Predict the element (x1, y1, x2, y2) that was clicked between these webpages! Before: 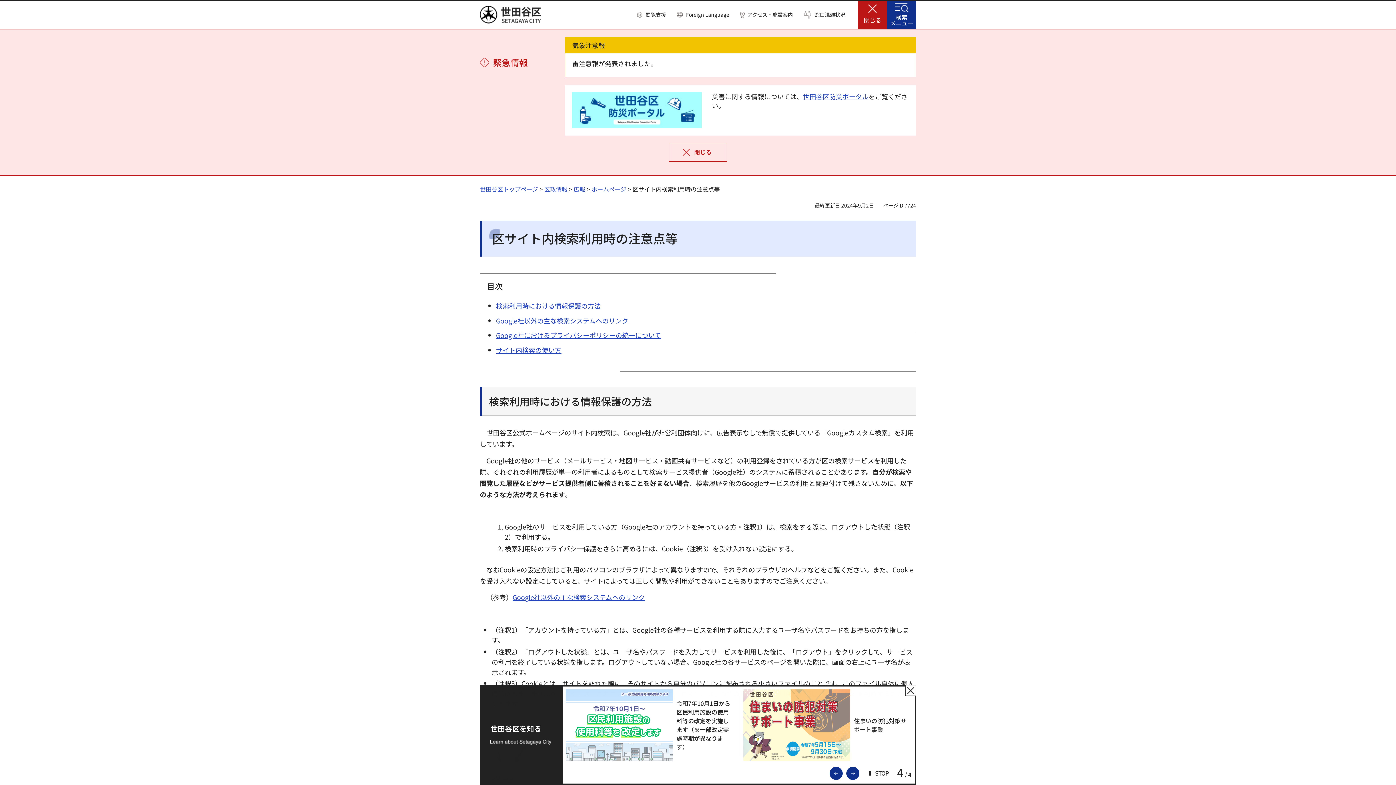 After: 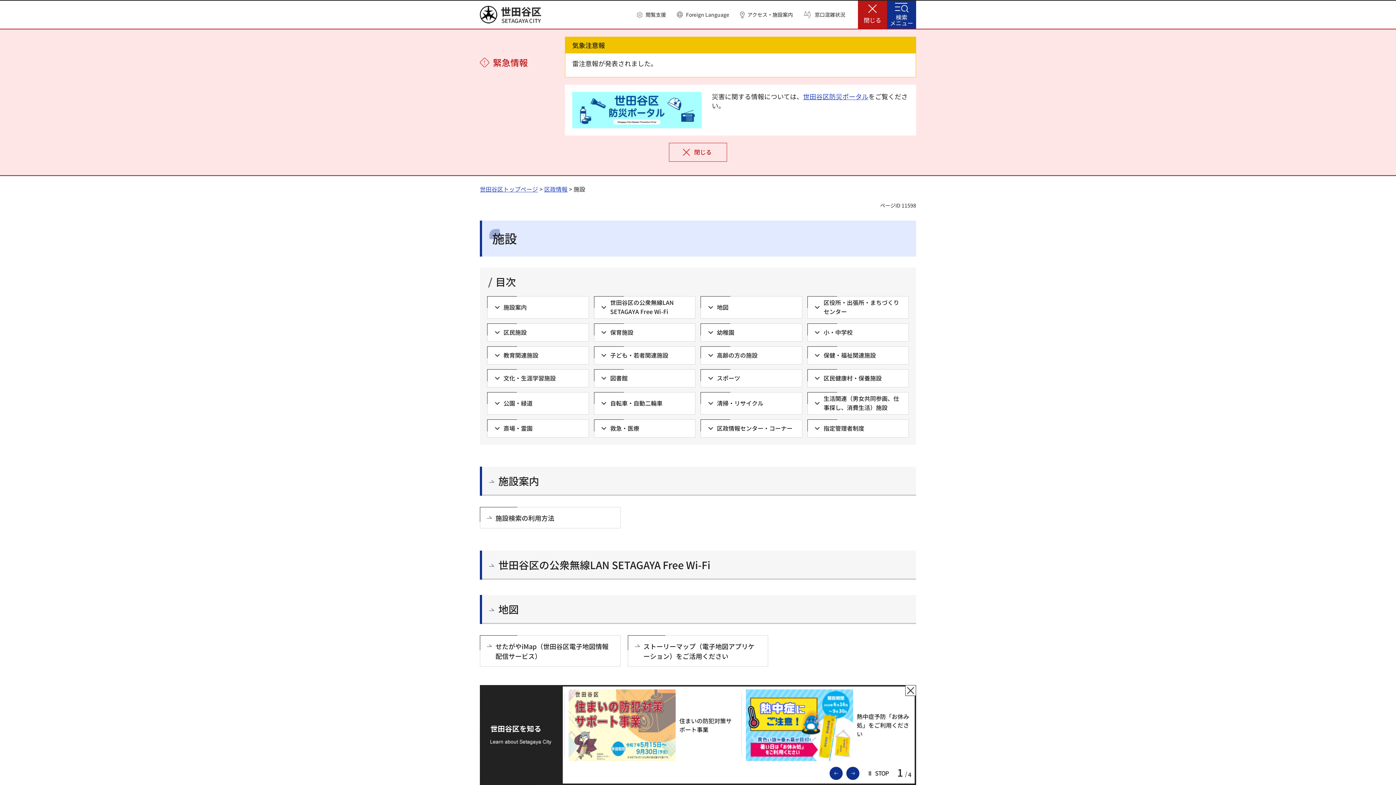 Action: bbox: (740, 11, 793, 18) label: アクセス・施設案内